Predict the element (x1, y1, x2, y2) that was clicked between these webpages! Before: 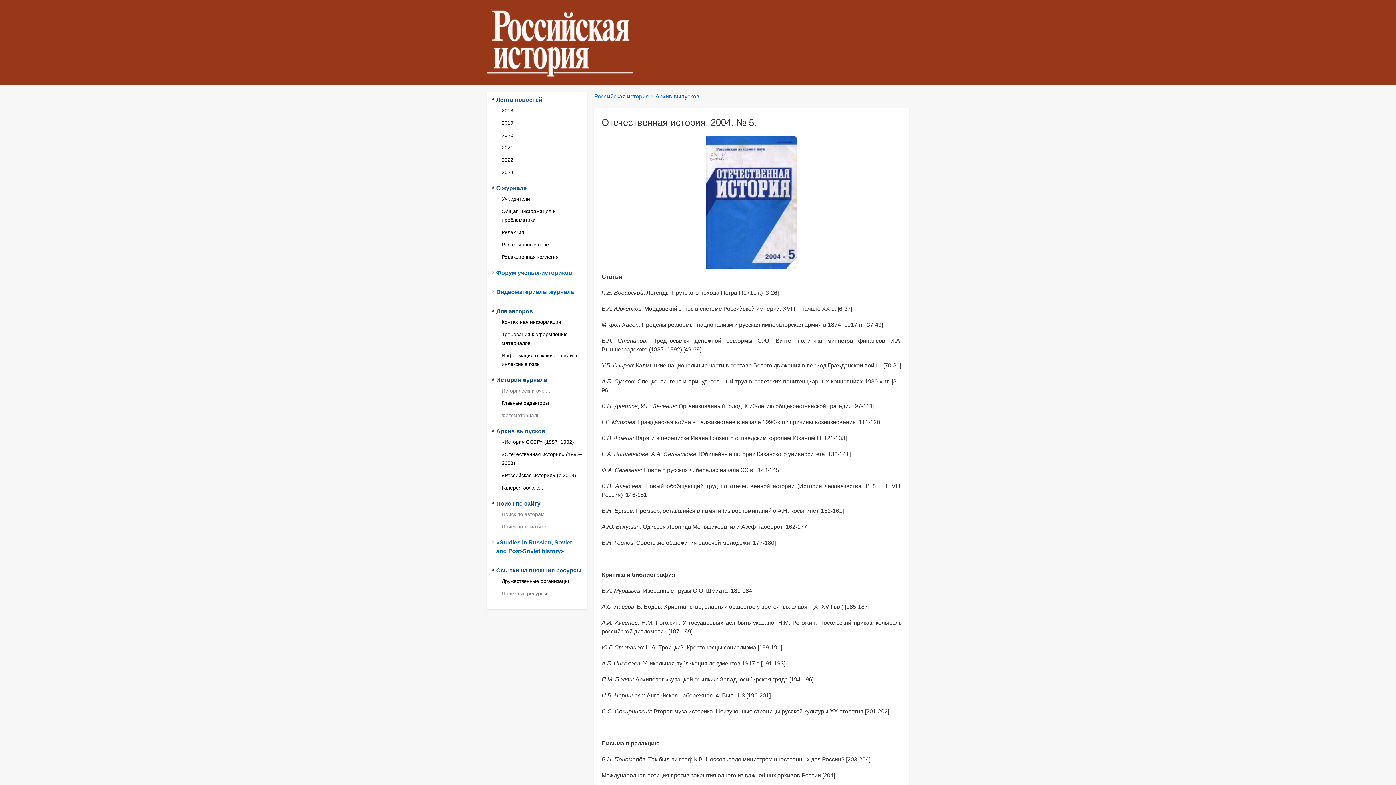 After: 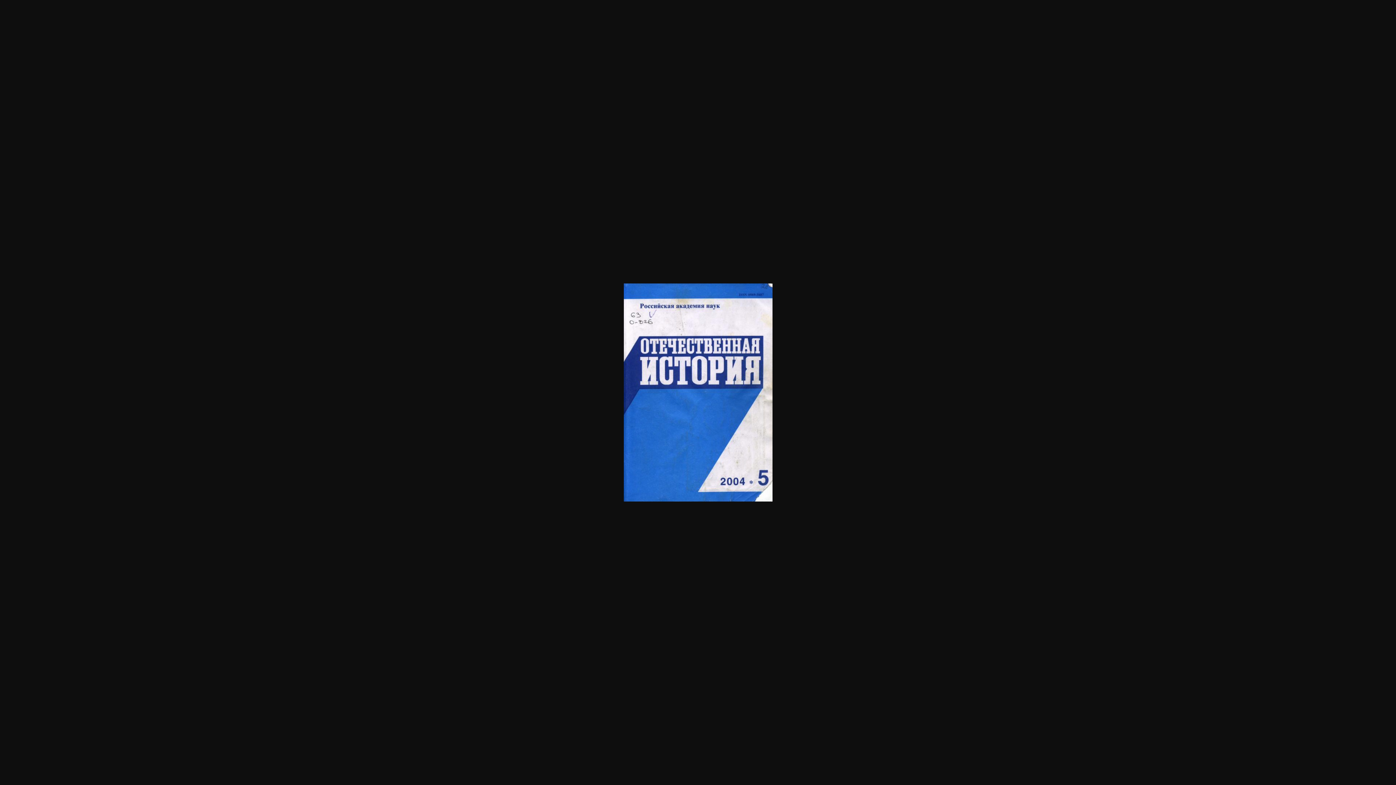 Action: bbox: (706, 198, 797, 204)